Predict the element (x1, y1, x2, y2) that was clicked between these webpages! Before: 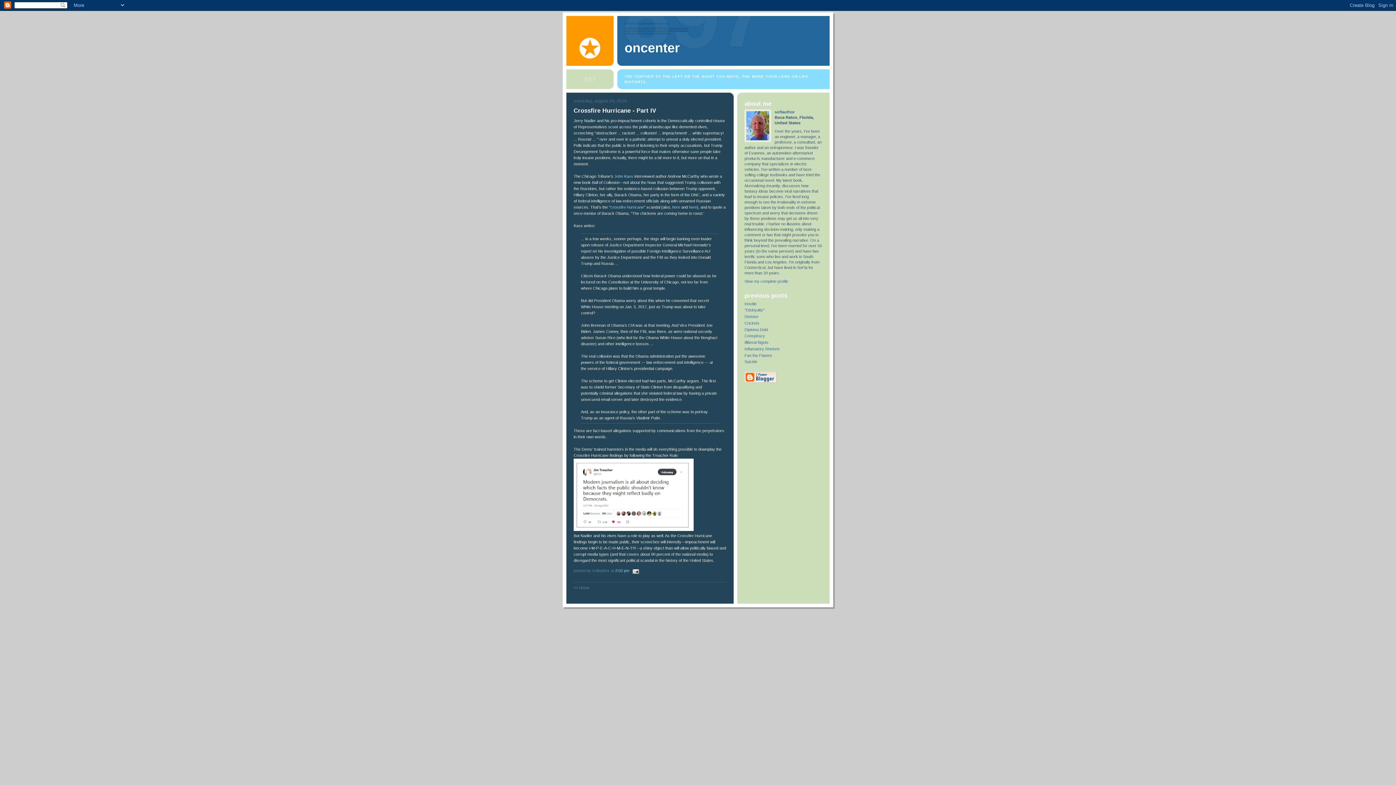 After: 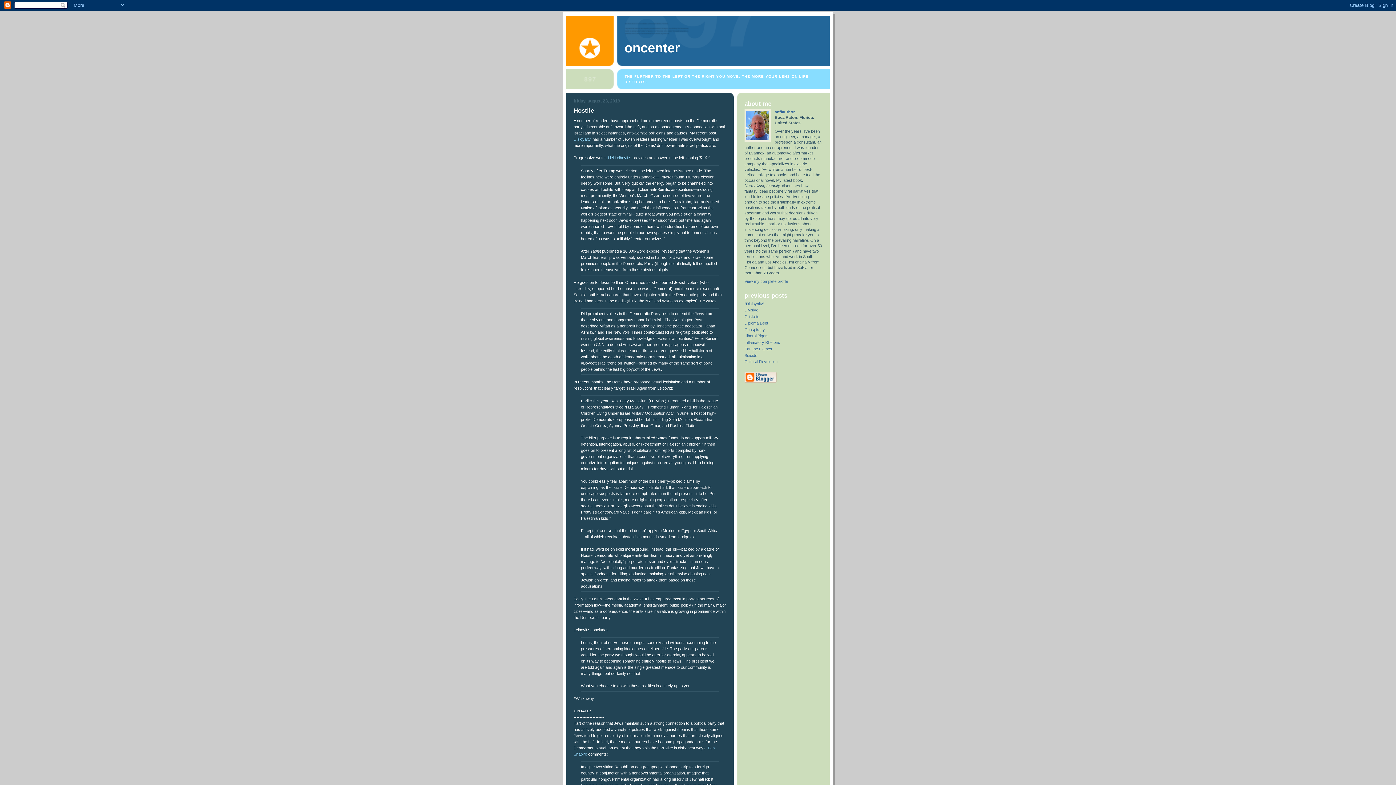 Action: label: Hostile bbox: (744, 301, 756, 306)